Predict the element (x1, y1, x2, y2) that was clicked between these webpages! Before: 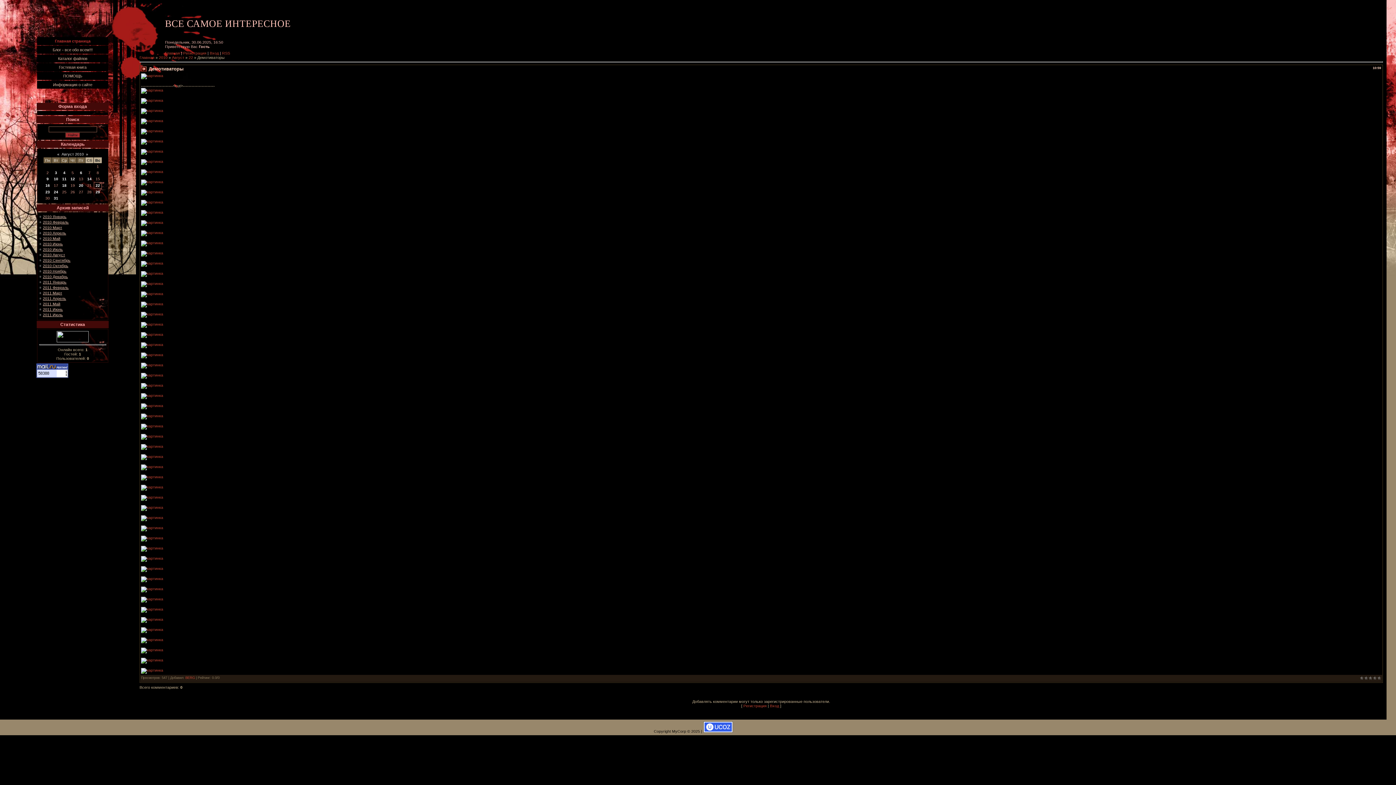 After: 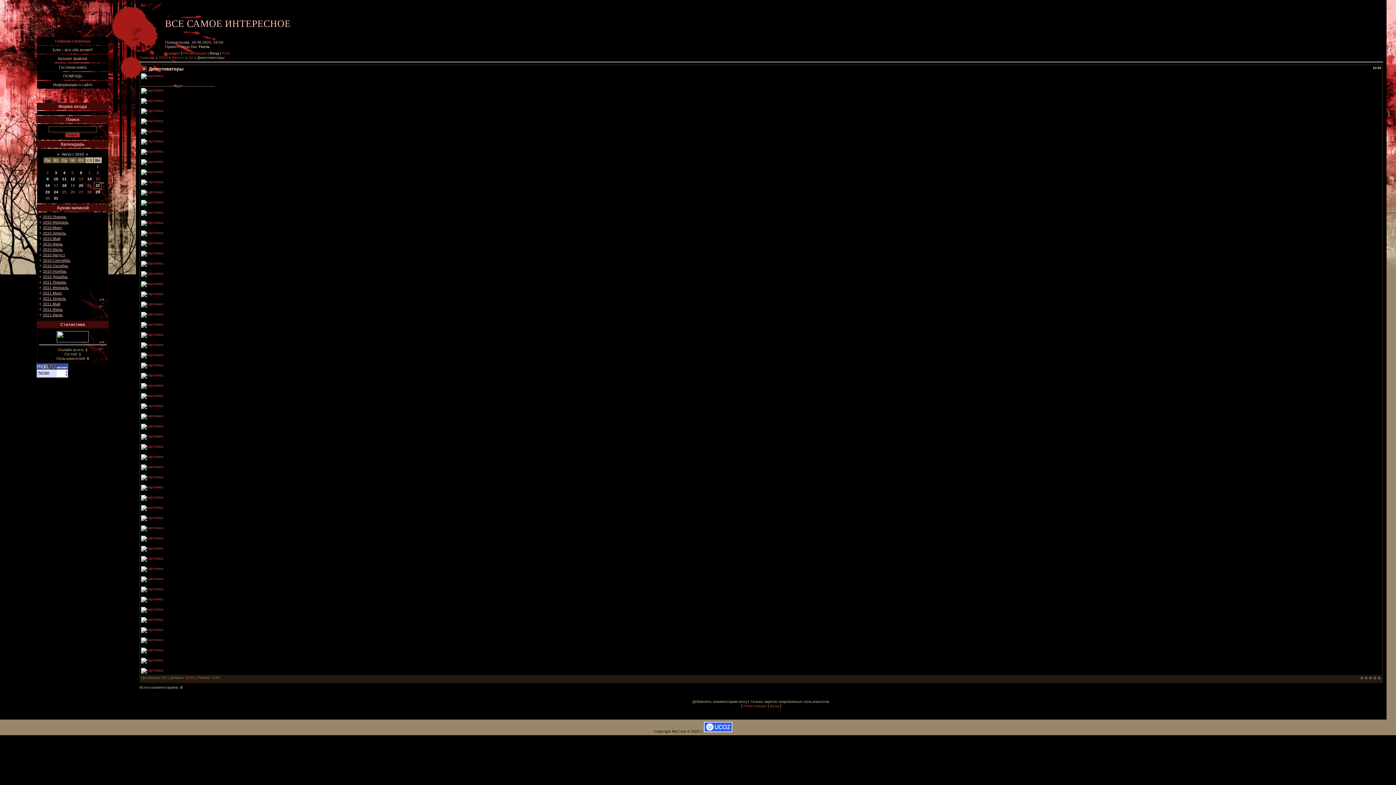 Action: label: Вход bbox: (209, 50, 218, 55)